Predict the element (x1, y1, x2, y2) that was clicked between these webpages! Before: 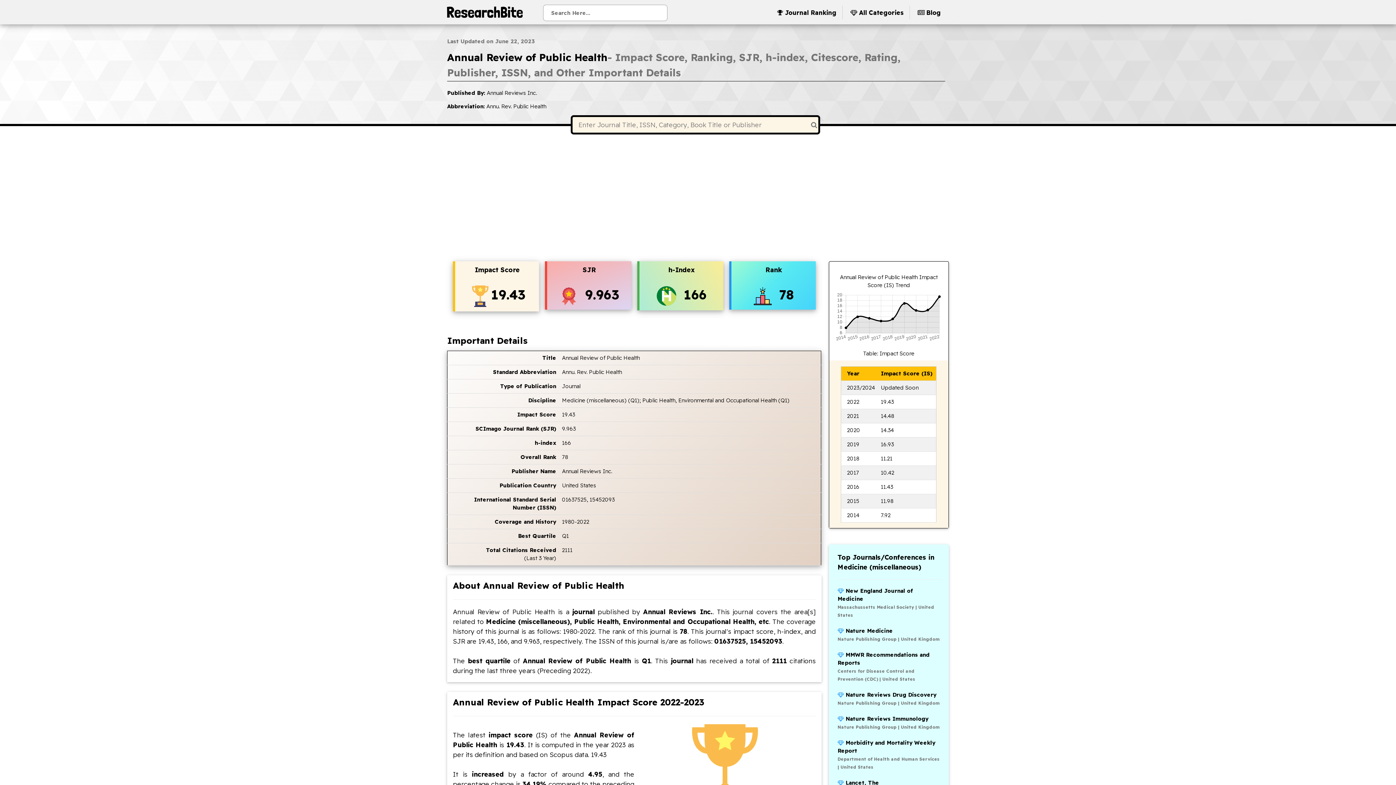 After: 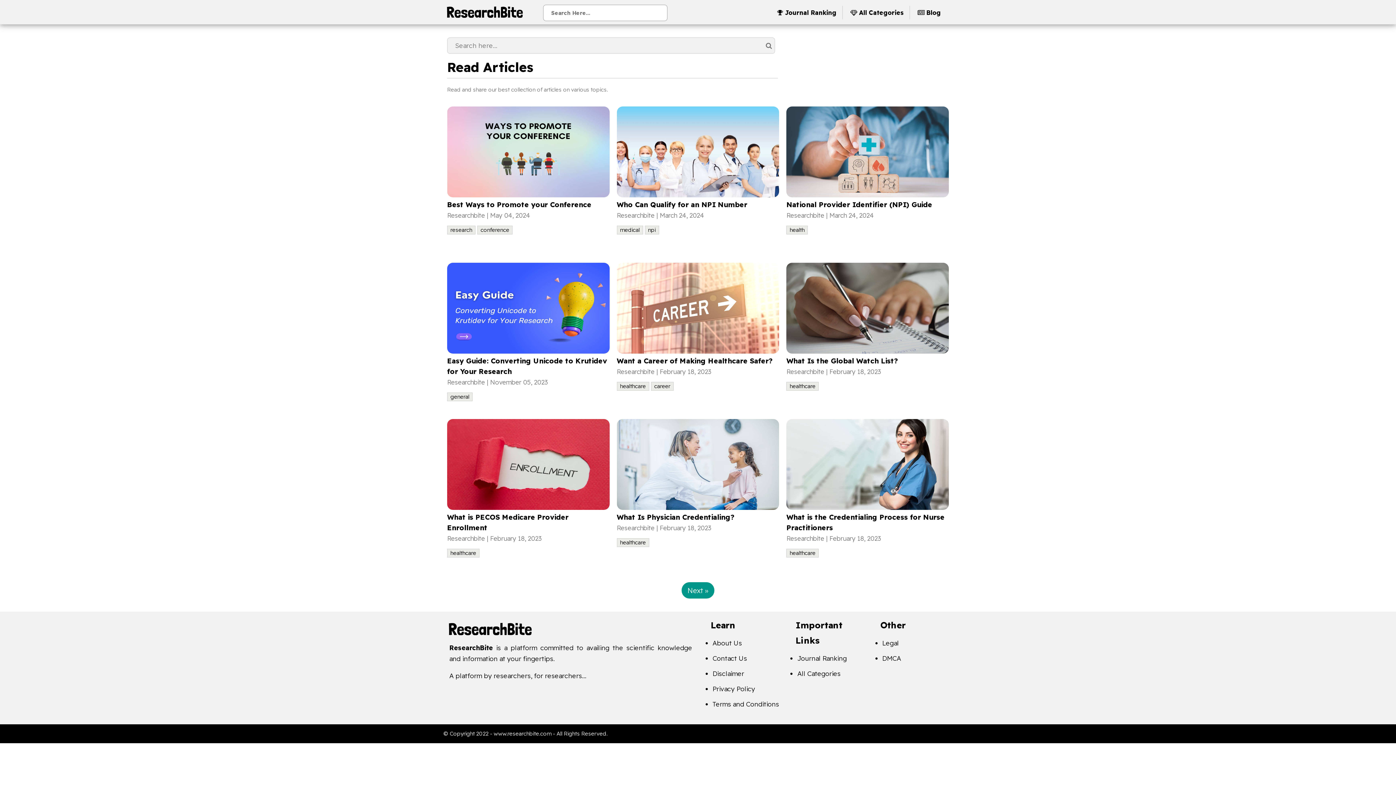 Action: bbox: (911, 5, 946, 19) label:  Blog